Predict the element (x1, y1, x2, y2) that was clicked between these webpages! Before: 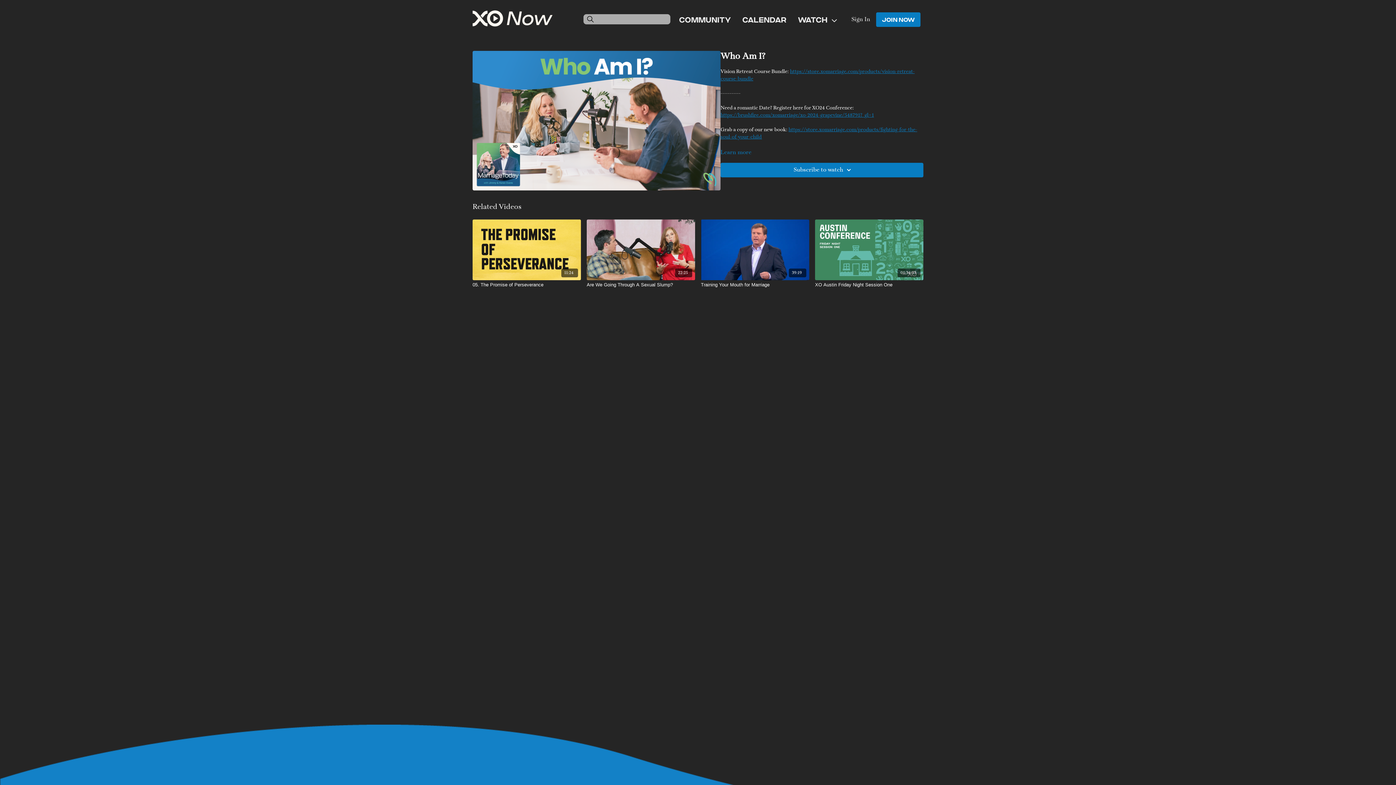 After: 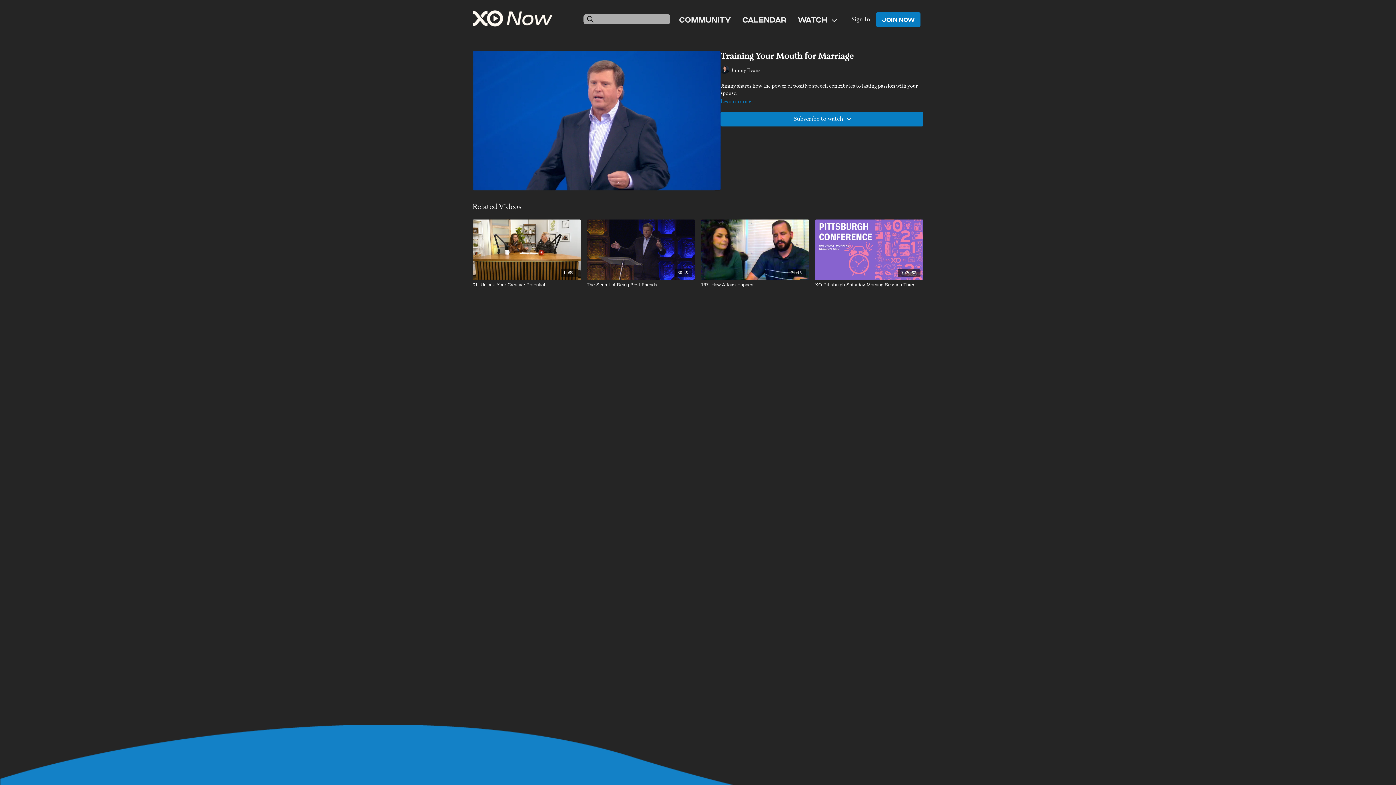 Action: bbox: (701, 281, 809, 288) label: Training Your Mouth for Marriage